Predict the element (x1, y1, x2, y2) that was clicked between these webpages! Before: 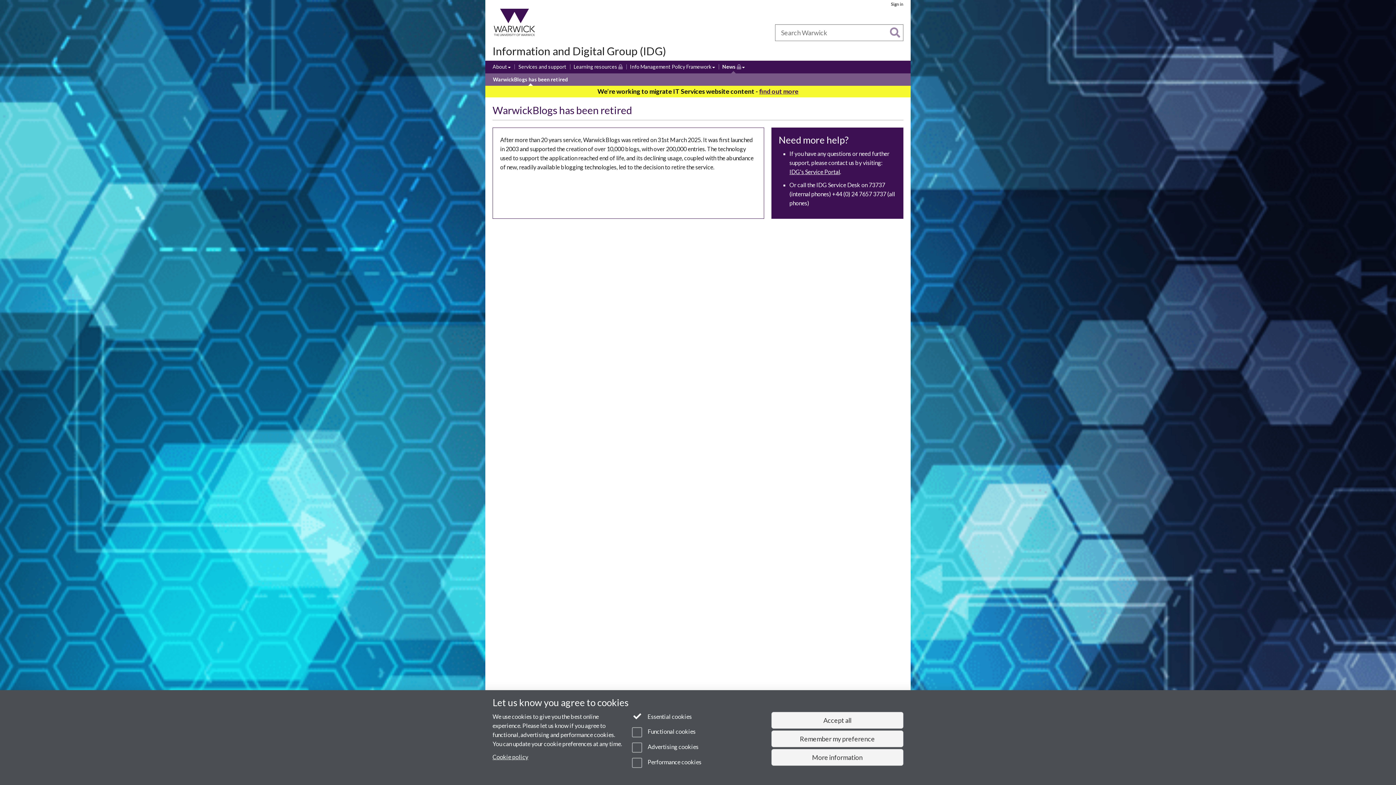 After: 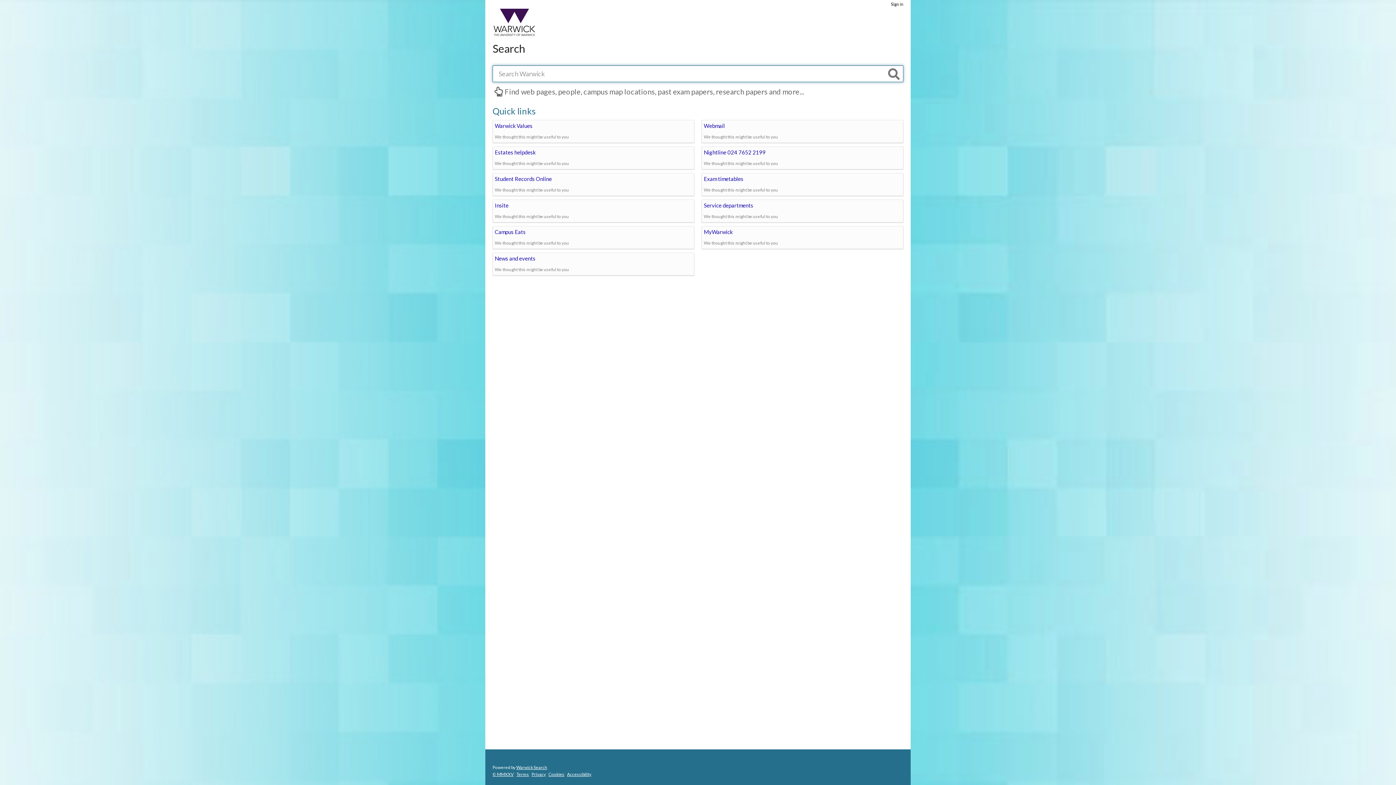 Action: label: Search bbox: (890, 27, 900, 38)